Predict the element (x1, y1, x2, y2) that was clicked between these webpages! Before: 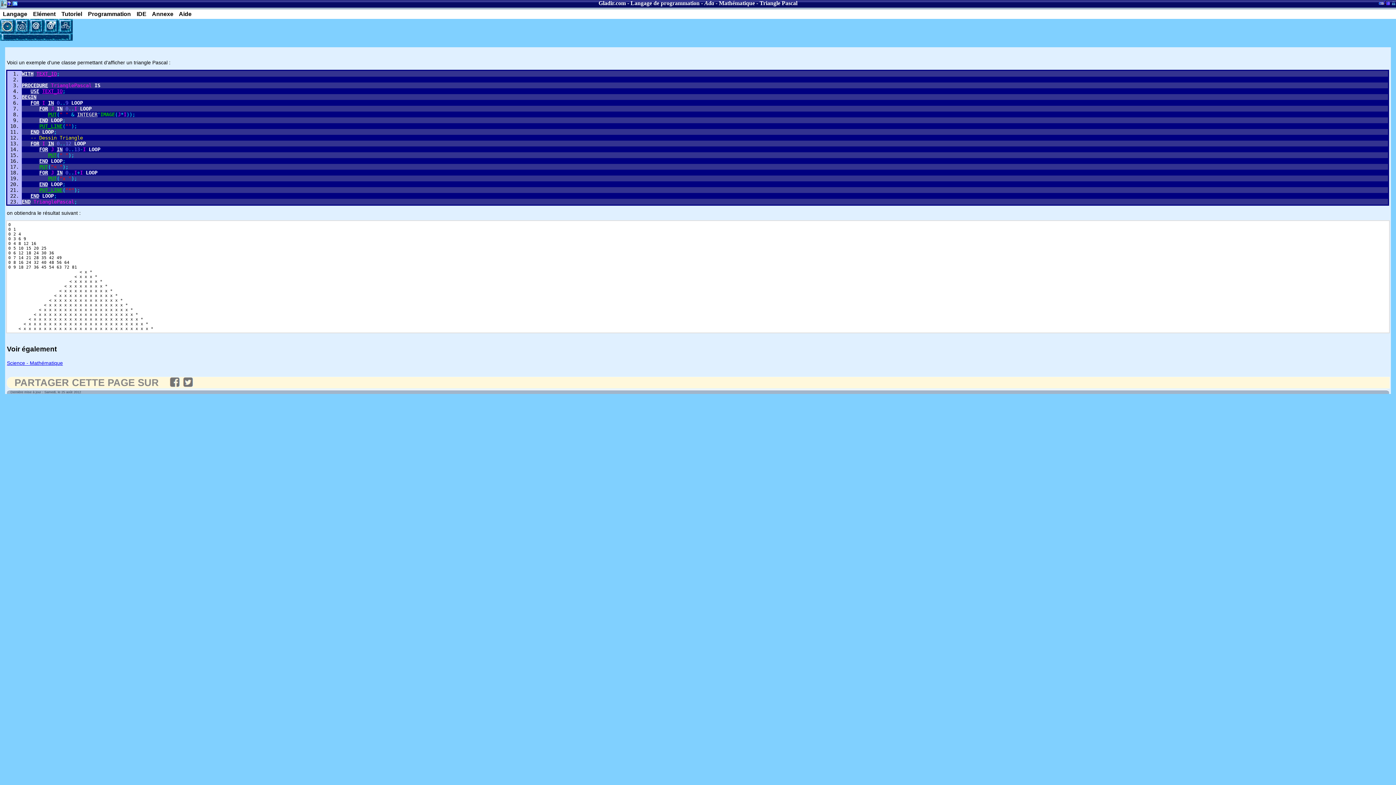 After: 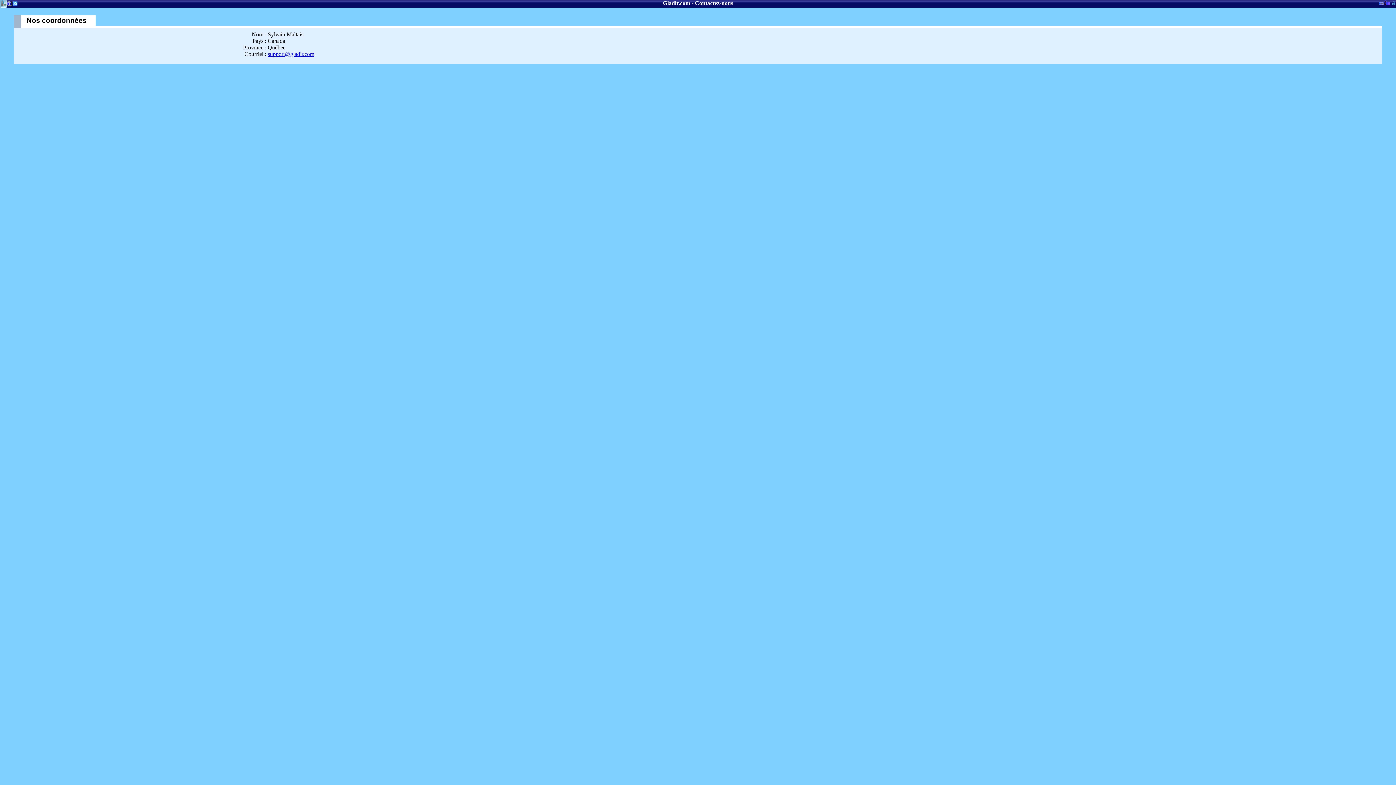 Action: bbox: (29, 18, 43, 33)